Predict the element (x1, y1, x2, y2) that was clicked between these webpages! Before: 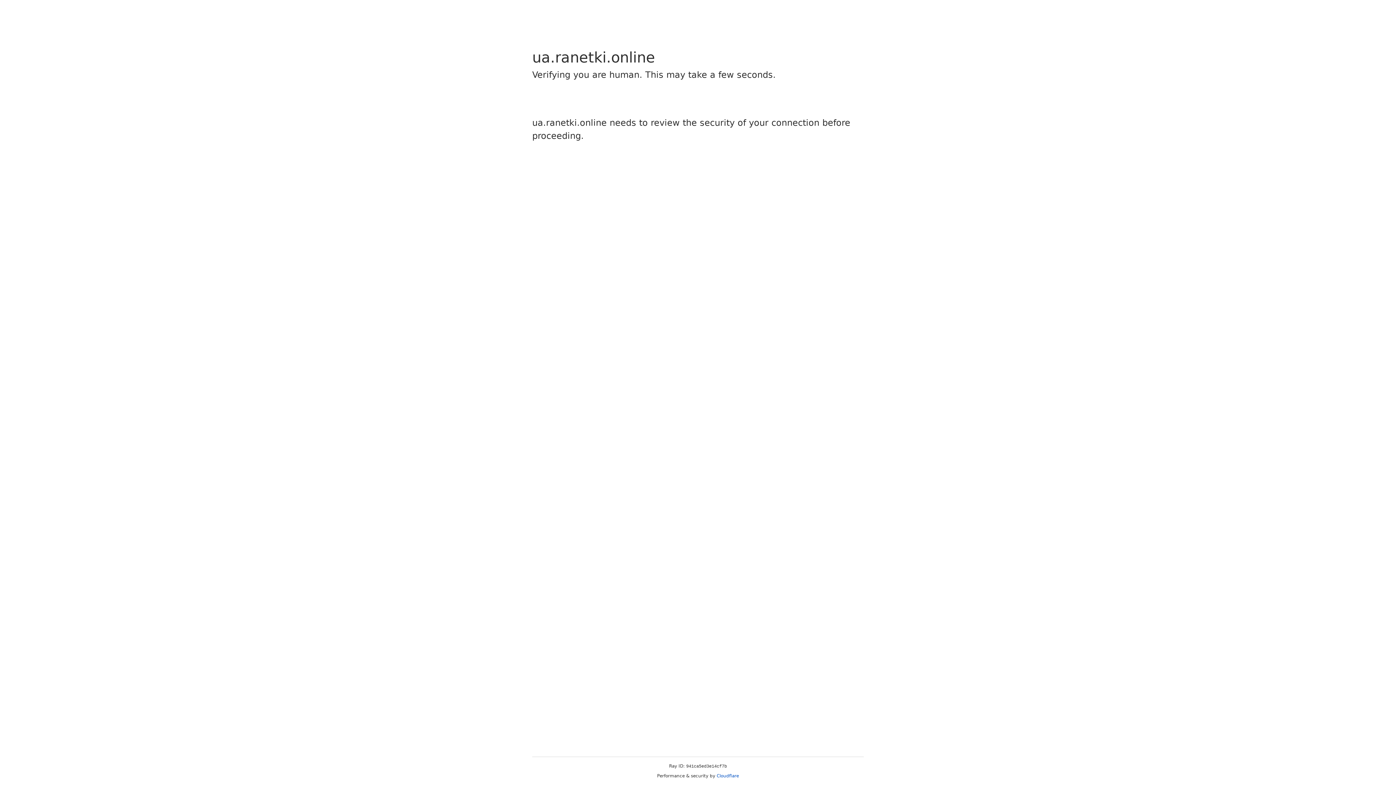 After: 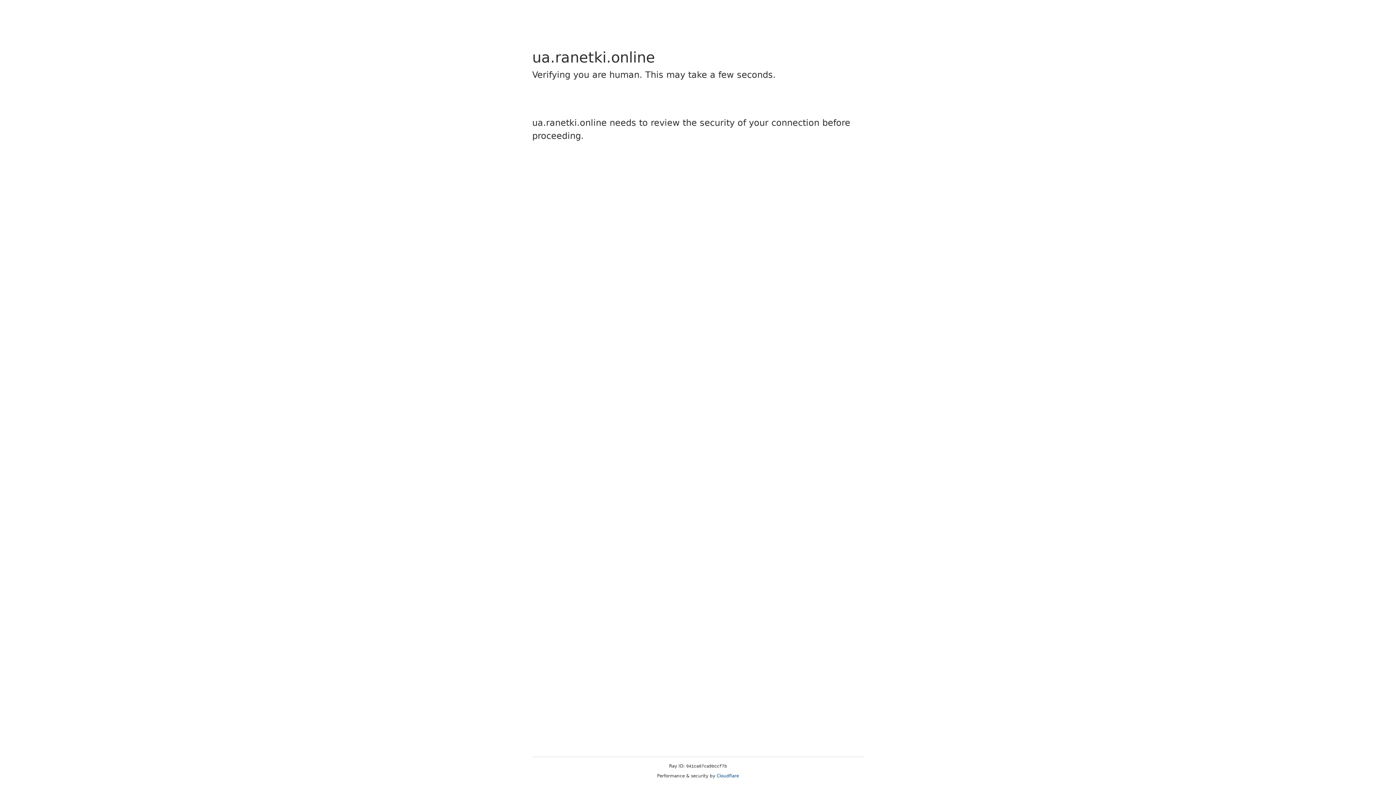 Action: bbox: (716, 773, 739, 778) label: Cloudflare